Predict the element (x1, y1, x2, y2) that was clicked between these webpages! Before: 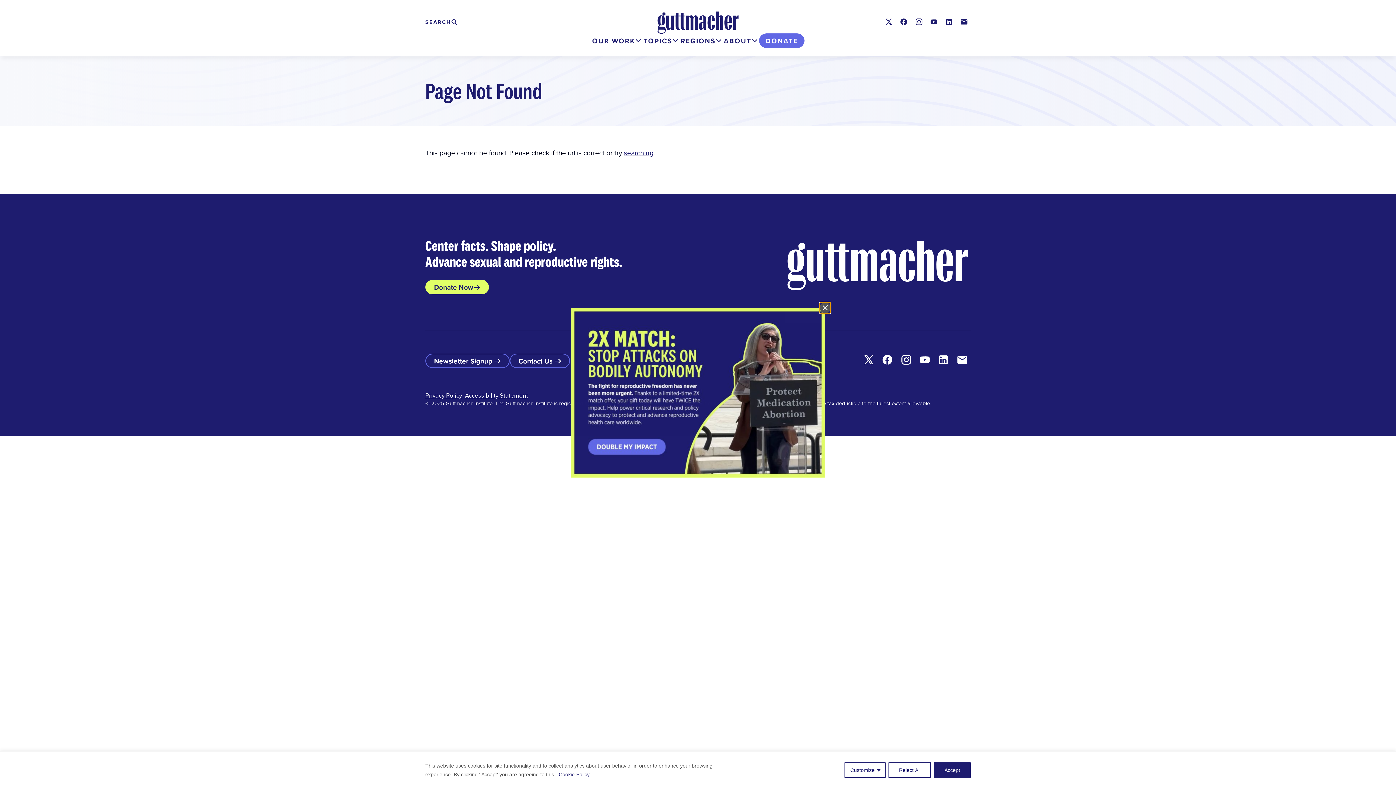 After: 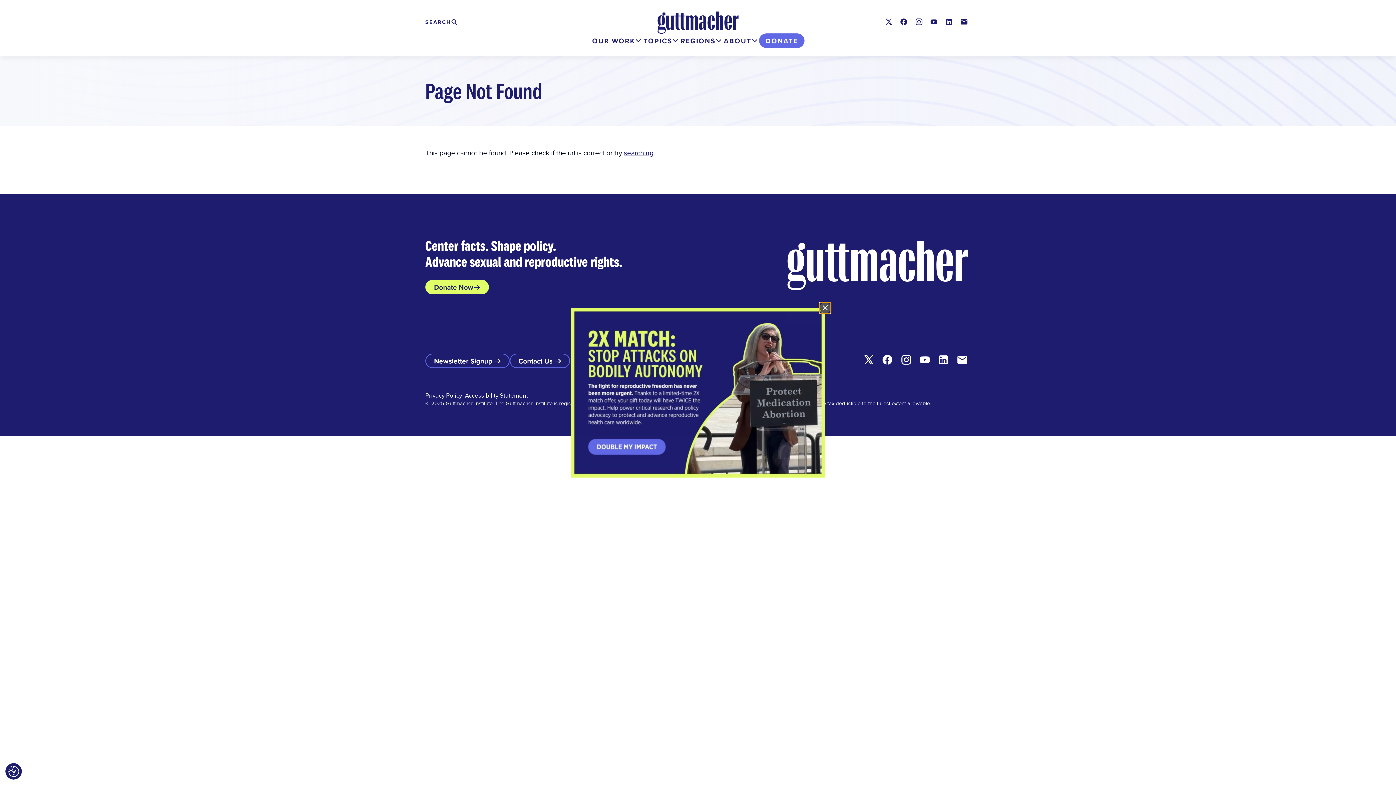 Action: bbox: (934, 762, 970, 778) label: Accept